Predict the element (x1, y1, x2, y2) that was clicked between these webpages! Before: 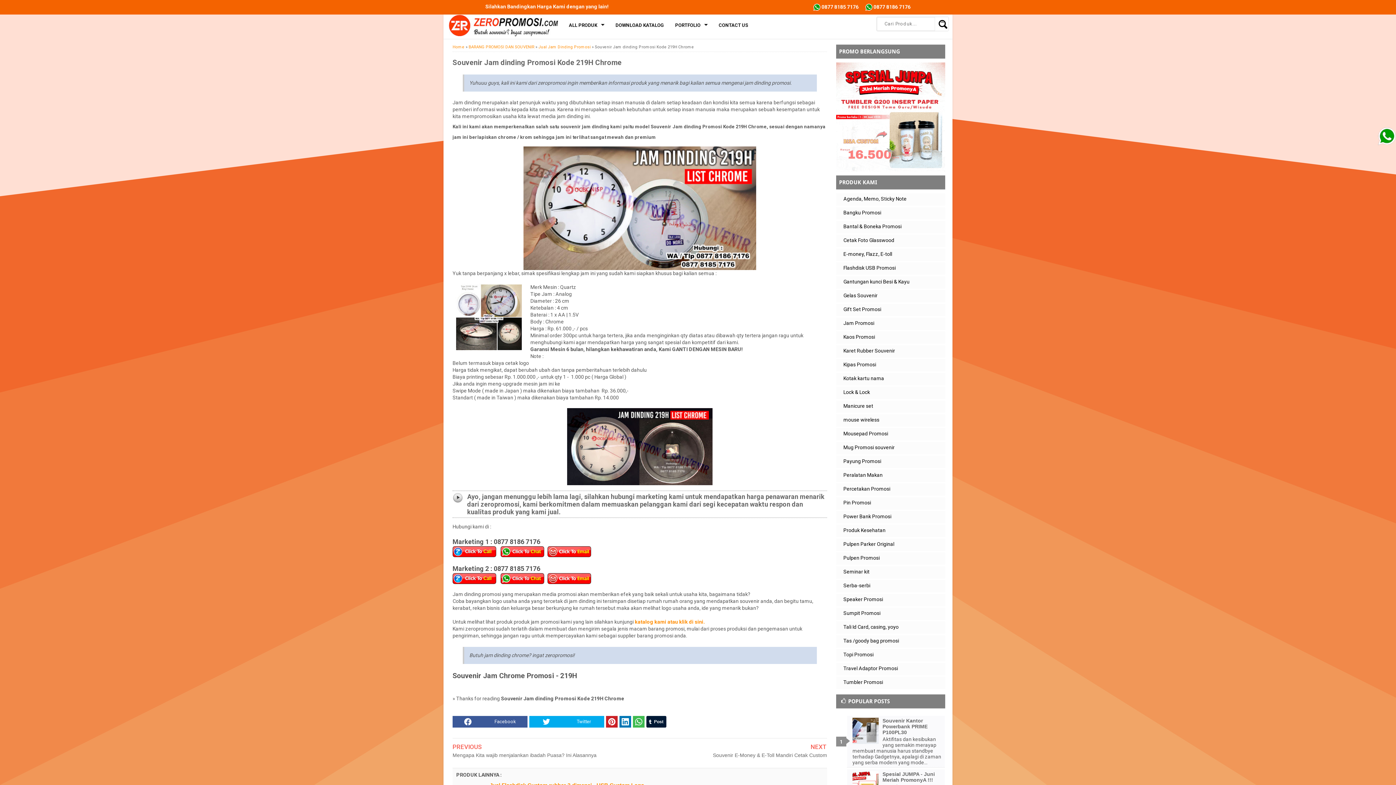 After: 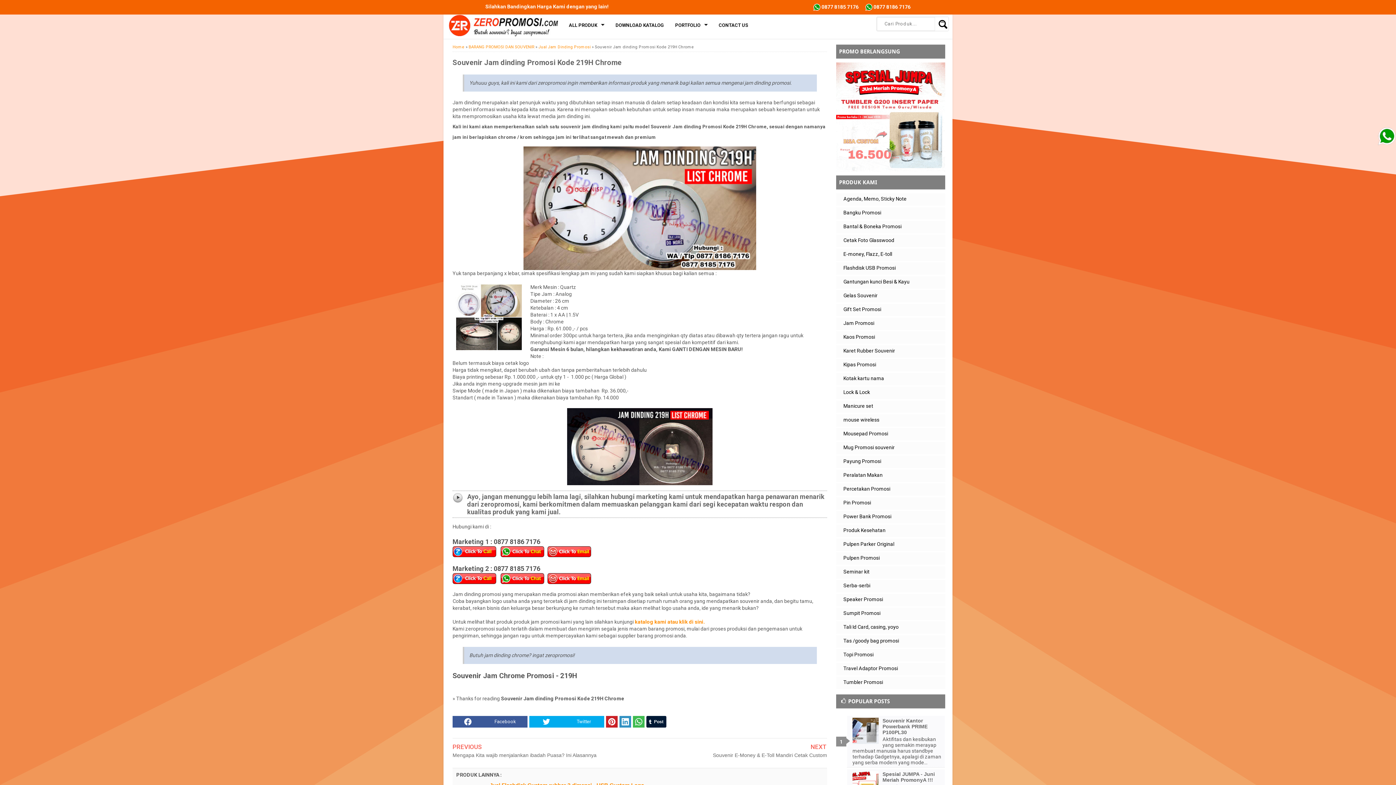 Action: bbox: (619, 716, 631, 728)